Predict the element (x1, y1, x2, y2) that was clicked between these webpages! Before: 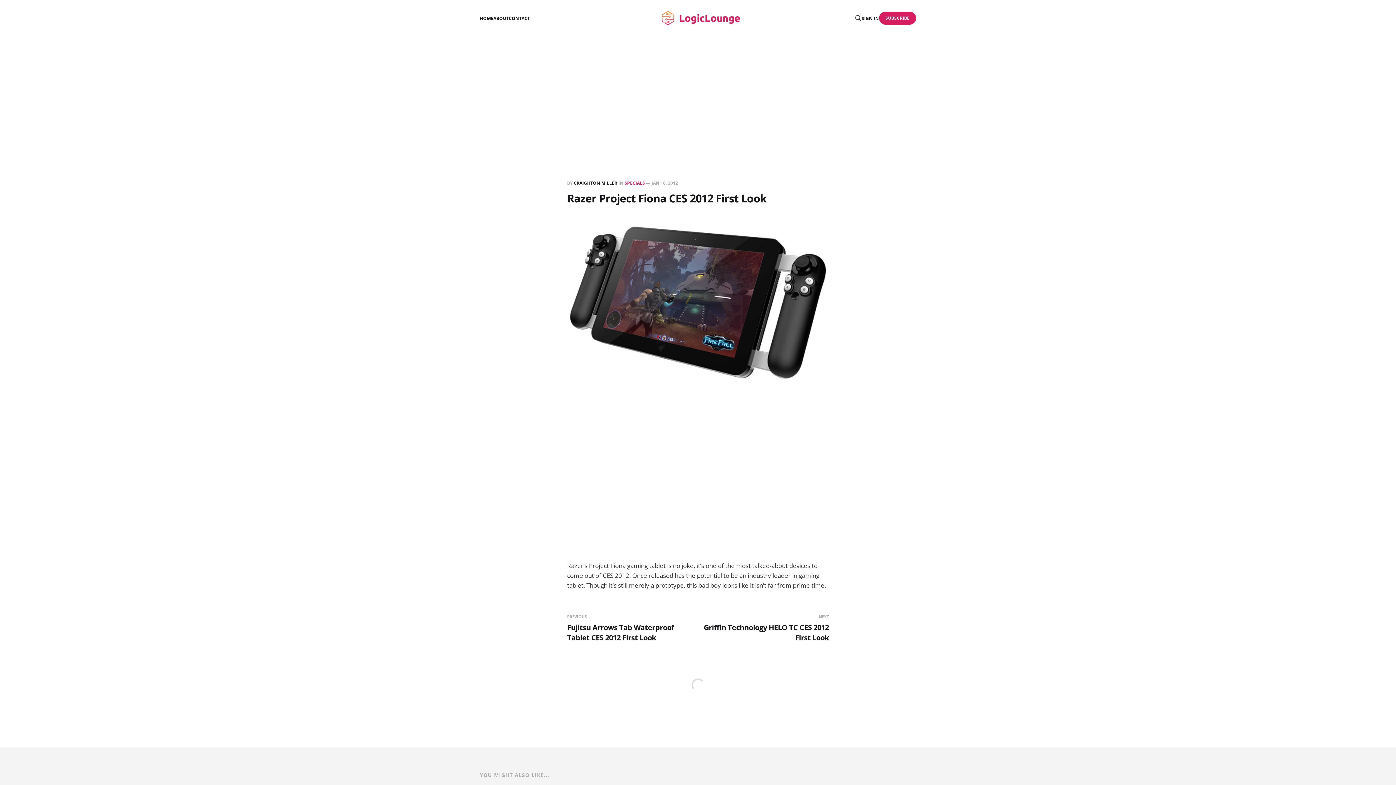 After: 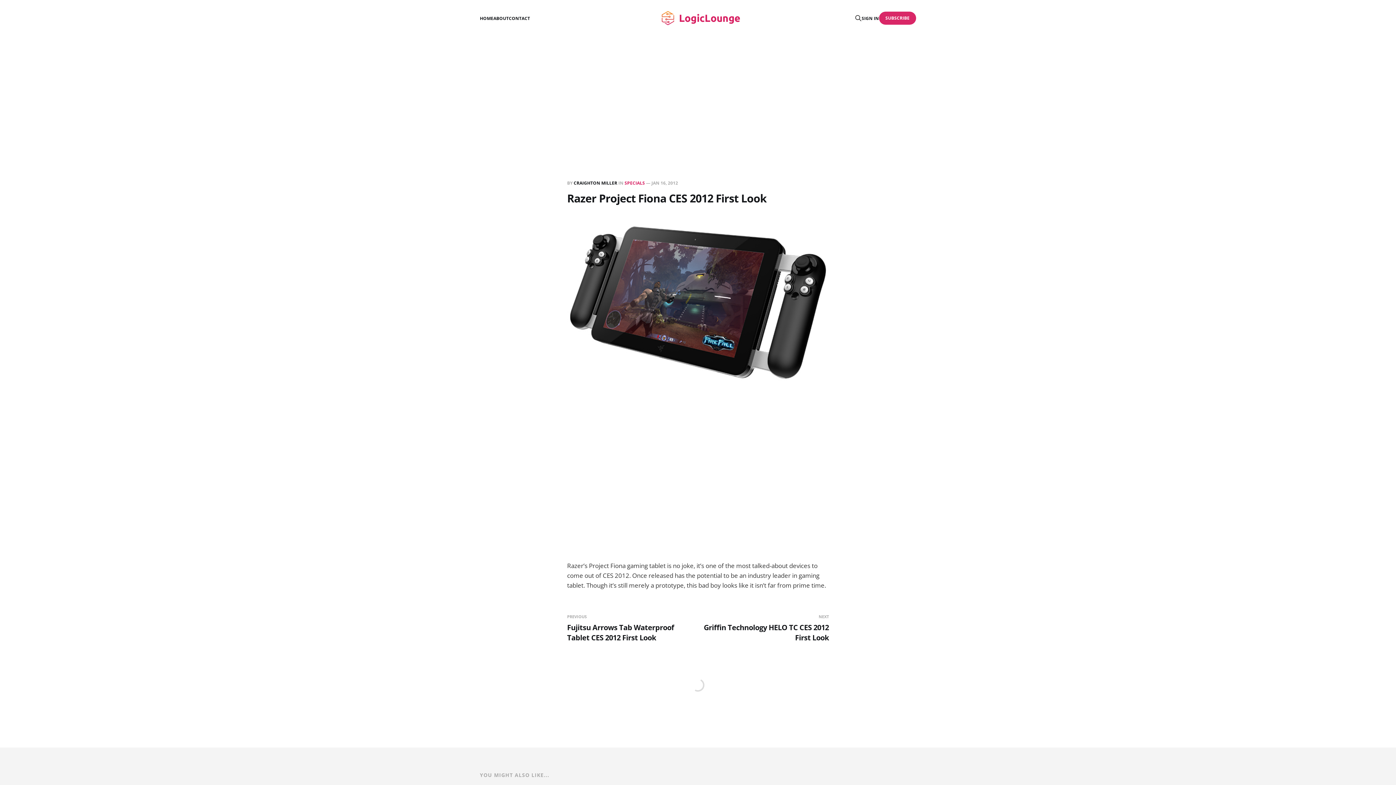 Action: label: SUBSCRIBE bbox: (879, 11, 916, 24)